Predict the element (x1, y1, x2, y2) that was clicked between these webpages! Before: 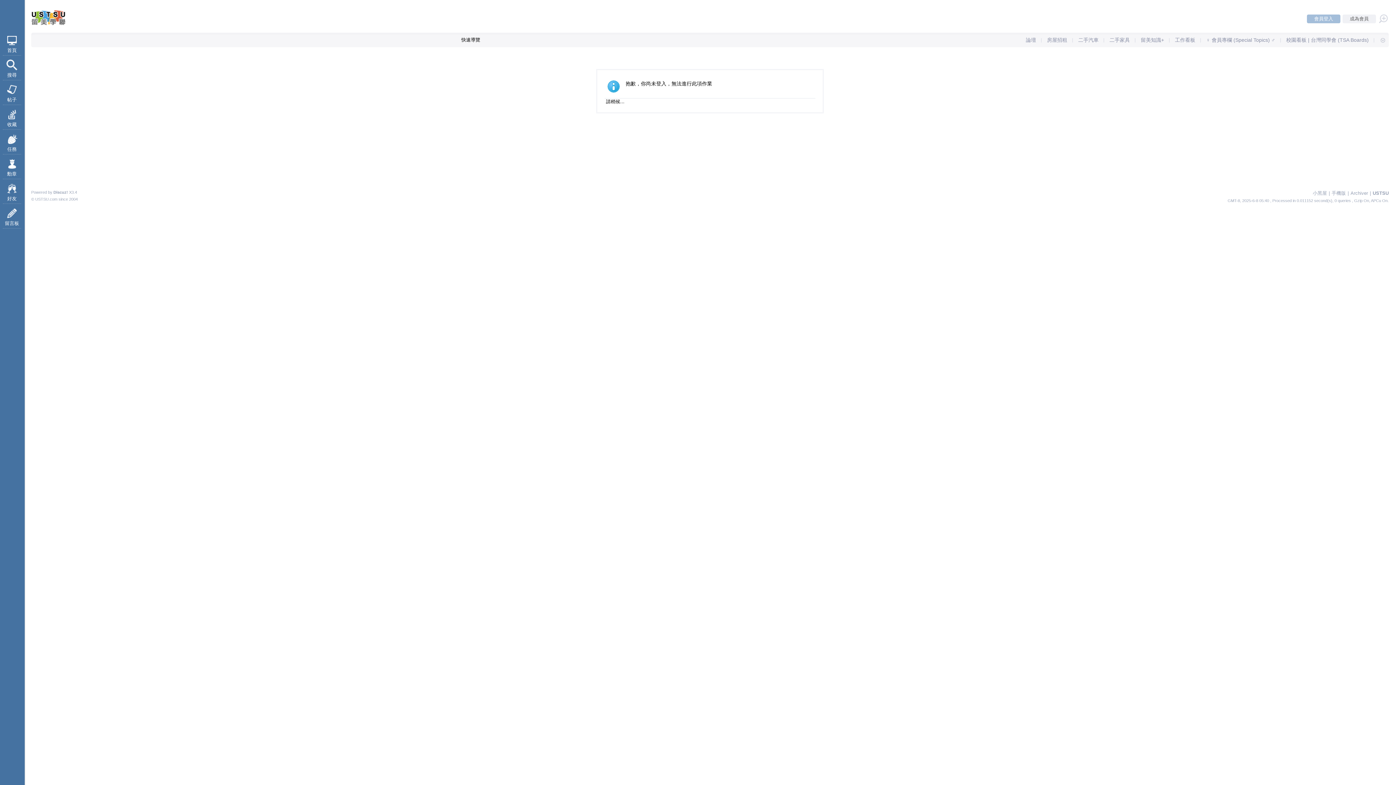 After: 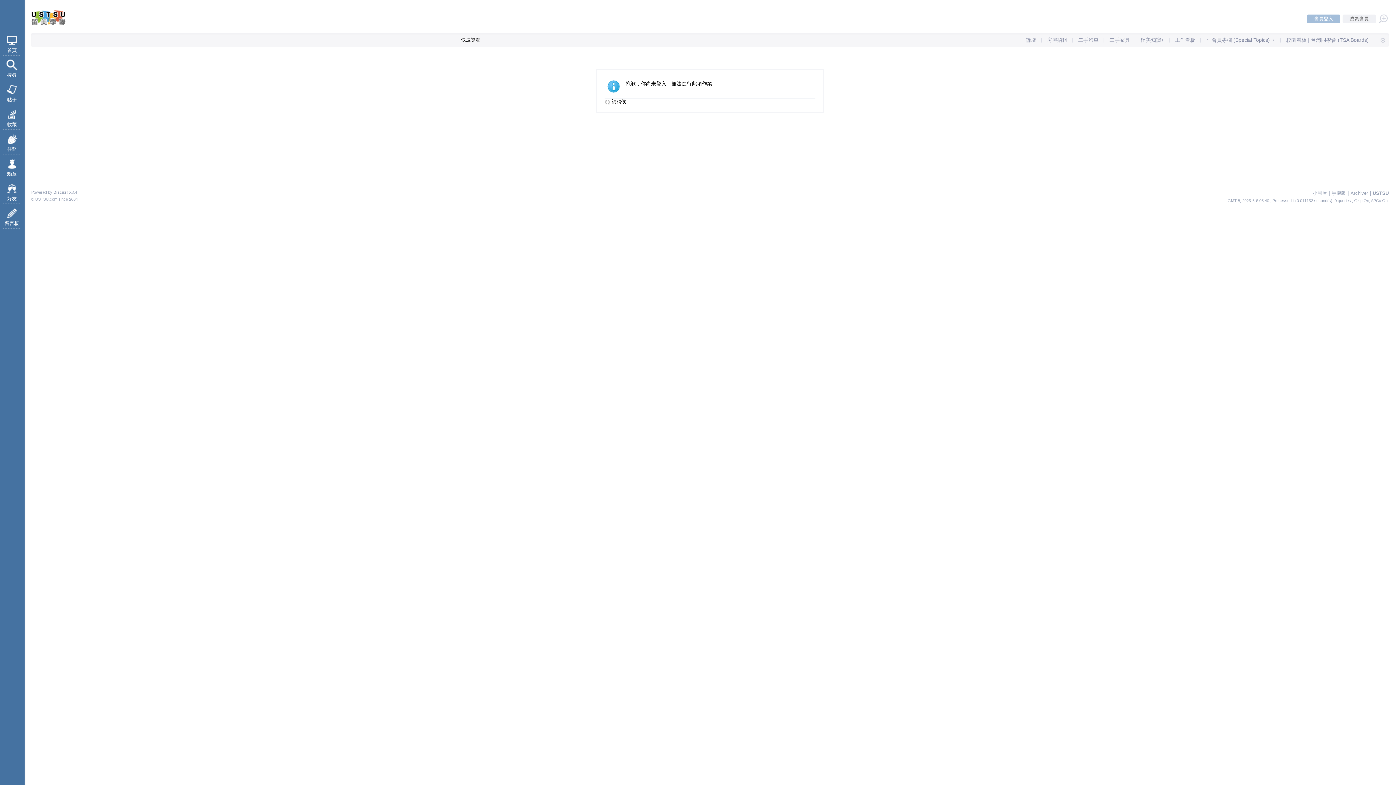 Action: bbox: (1374, 32, 1385, 47) label: 快速導覽